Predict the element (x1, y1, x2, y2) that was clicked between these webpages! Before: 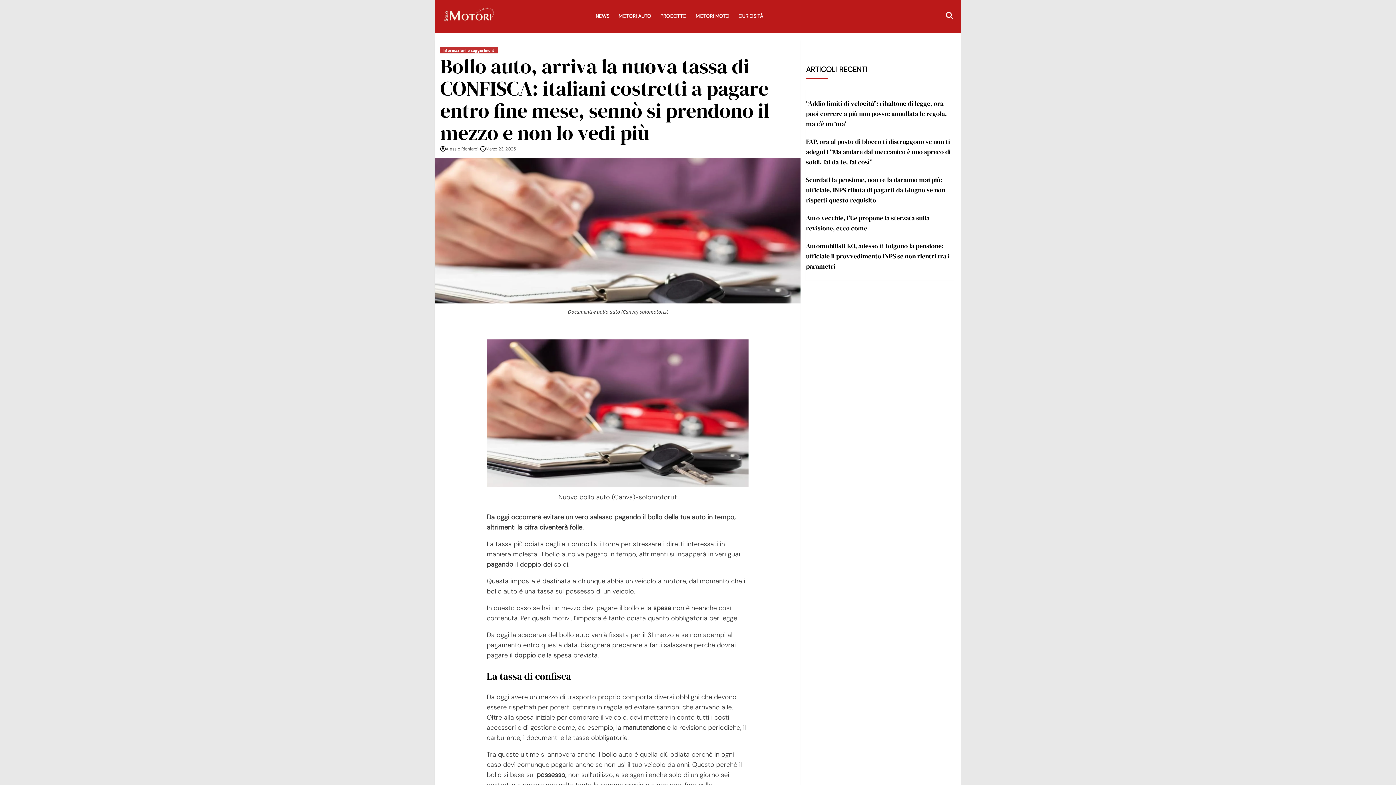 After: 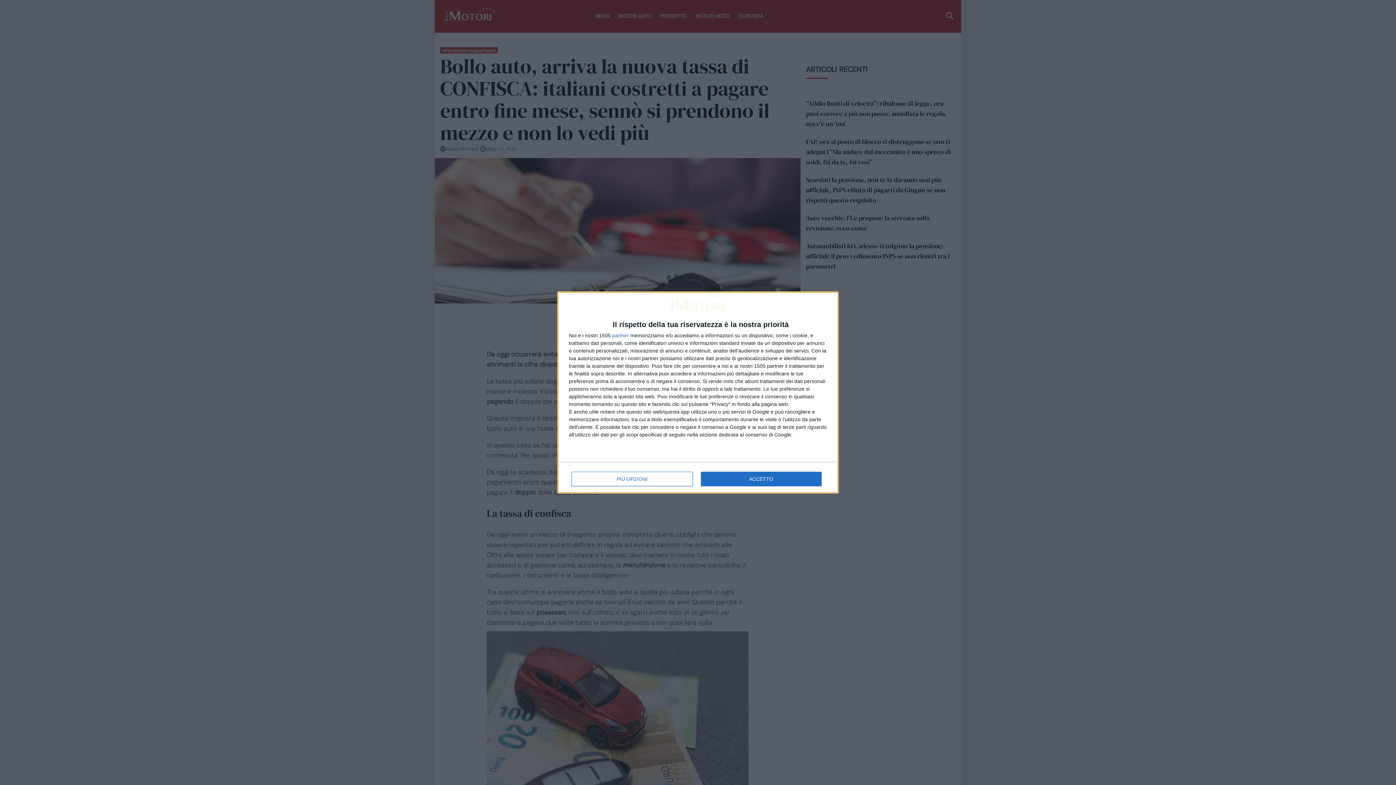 Action: bbox: (442, 6, 495, 26)